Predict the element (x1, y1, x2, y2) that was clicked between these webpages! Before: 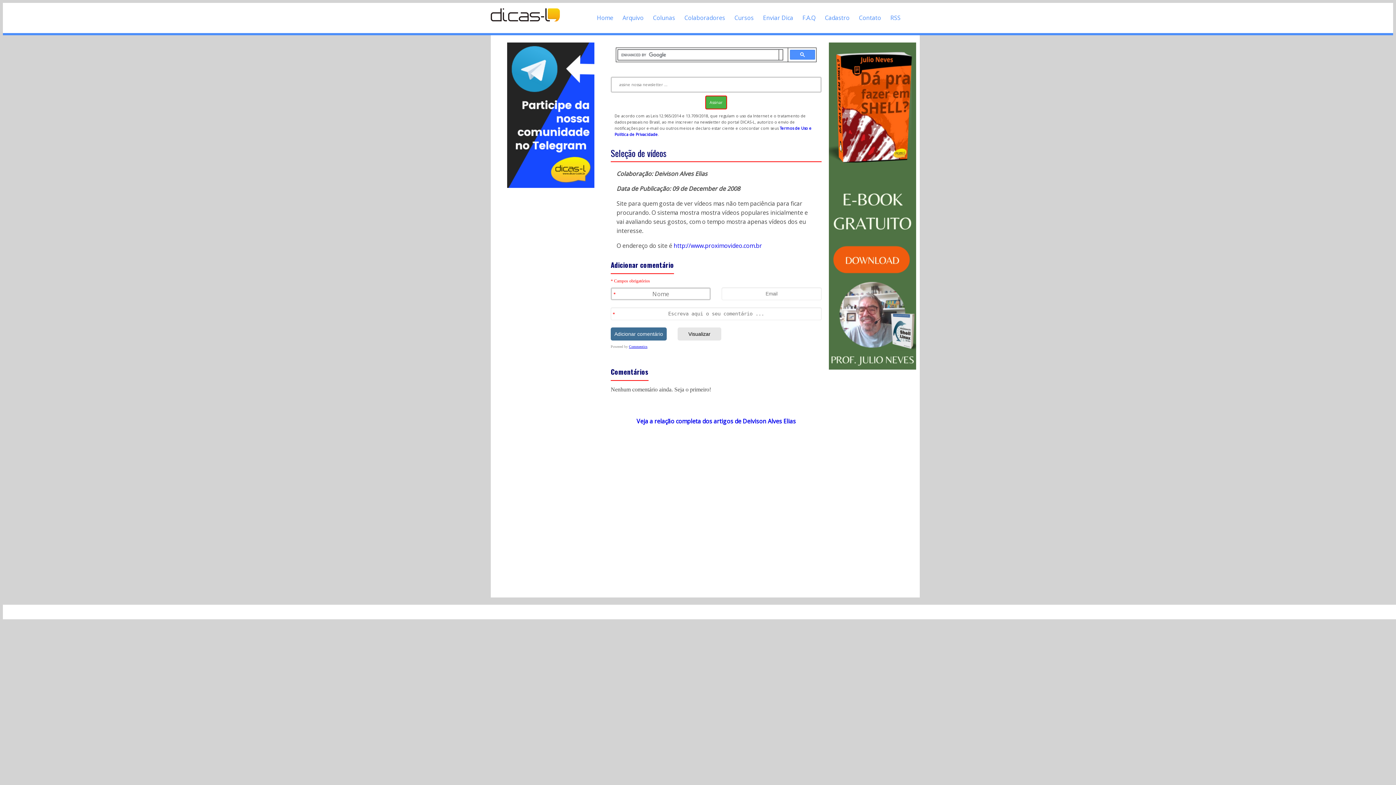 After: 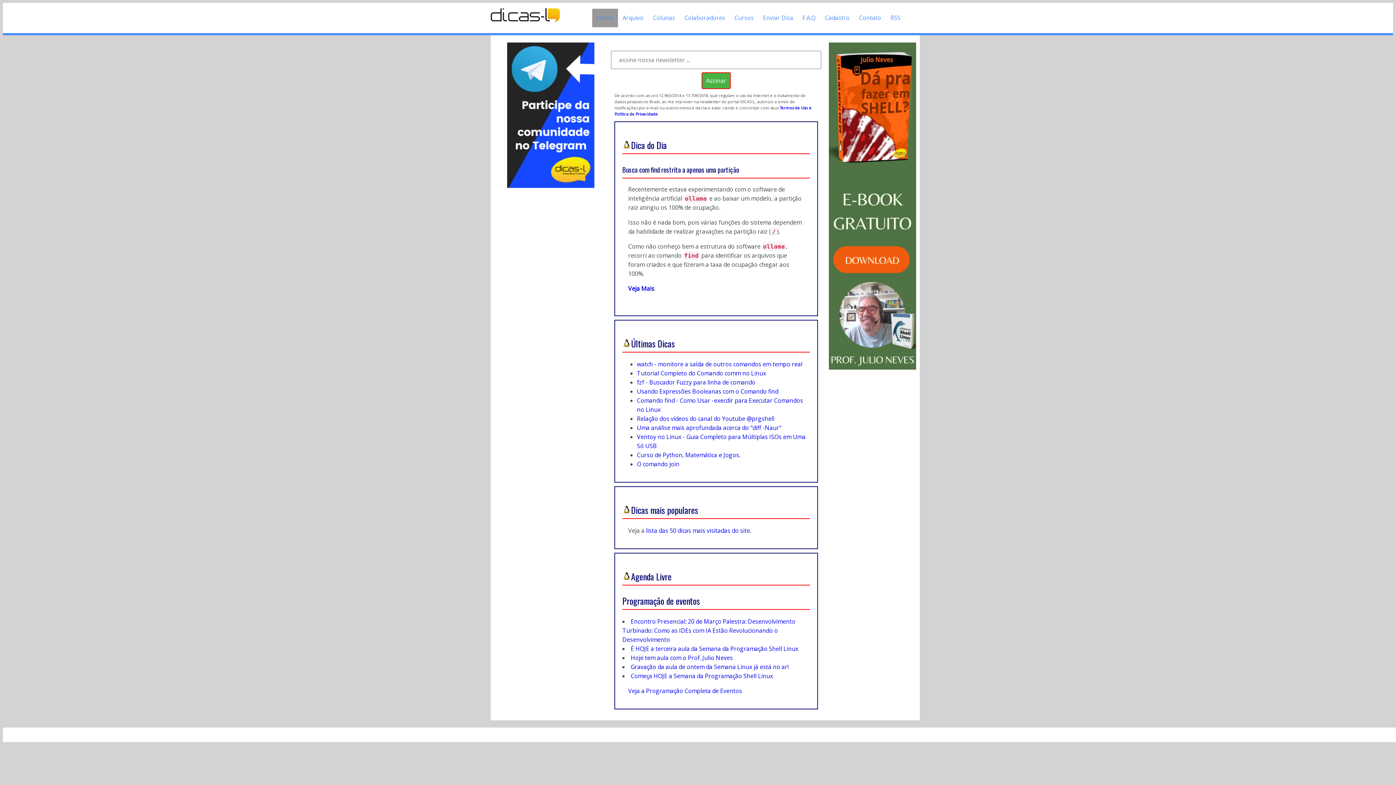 Action: label: Home bbox: (592, 8, 618, 27)